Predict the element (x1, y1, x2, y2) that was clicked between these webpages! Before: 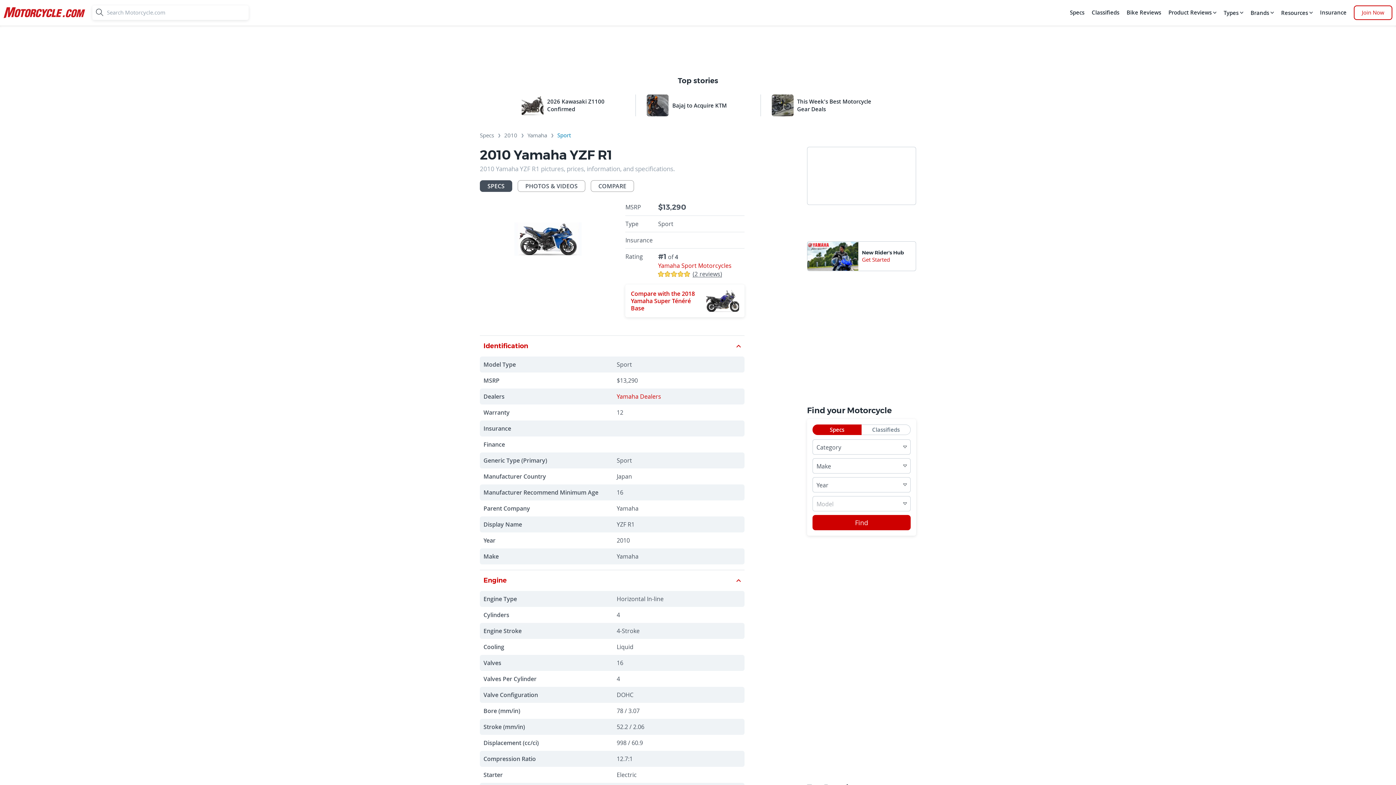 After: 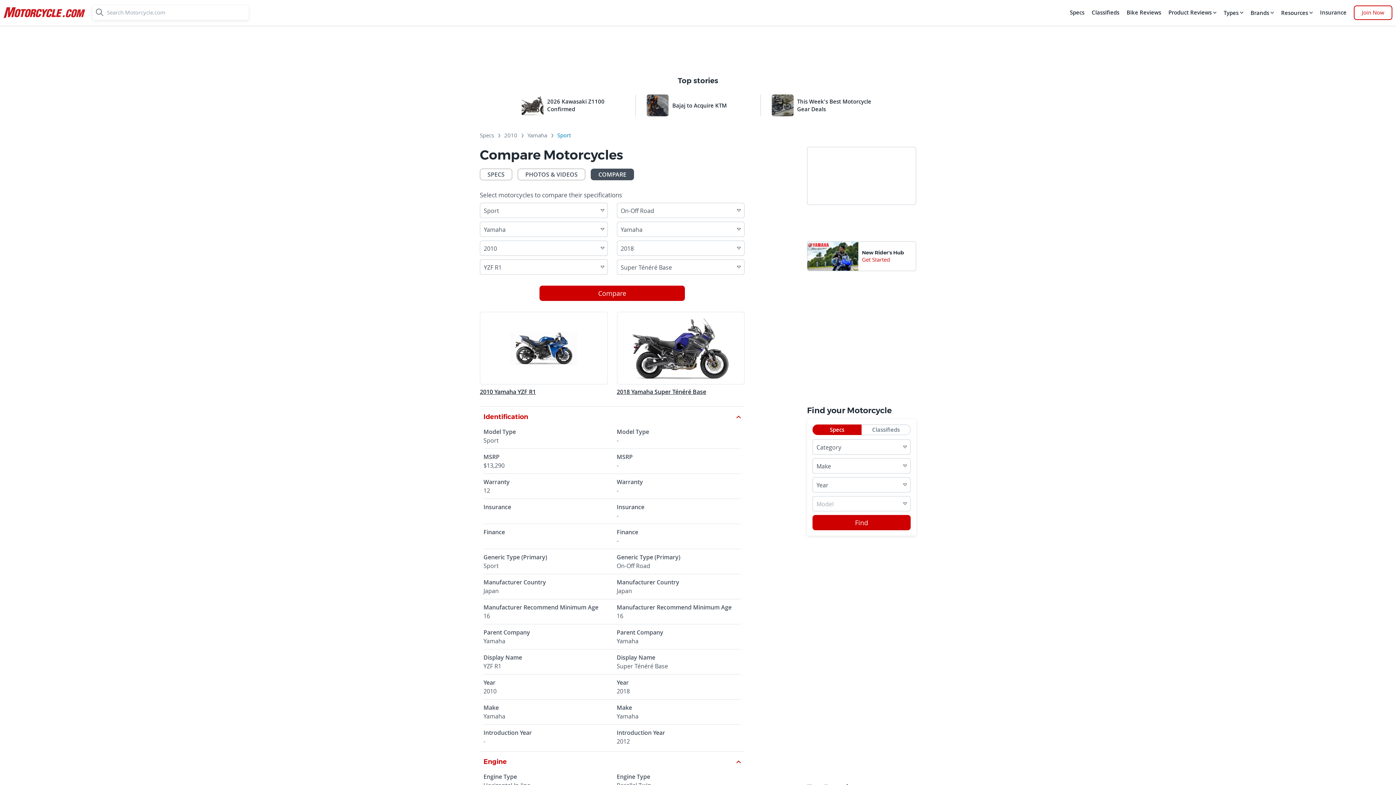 Action: bbox: (625, 284, 744, 317) label: Compare with the 2018 Yamaha Super Ténéré Base